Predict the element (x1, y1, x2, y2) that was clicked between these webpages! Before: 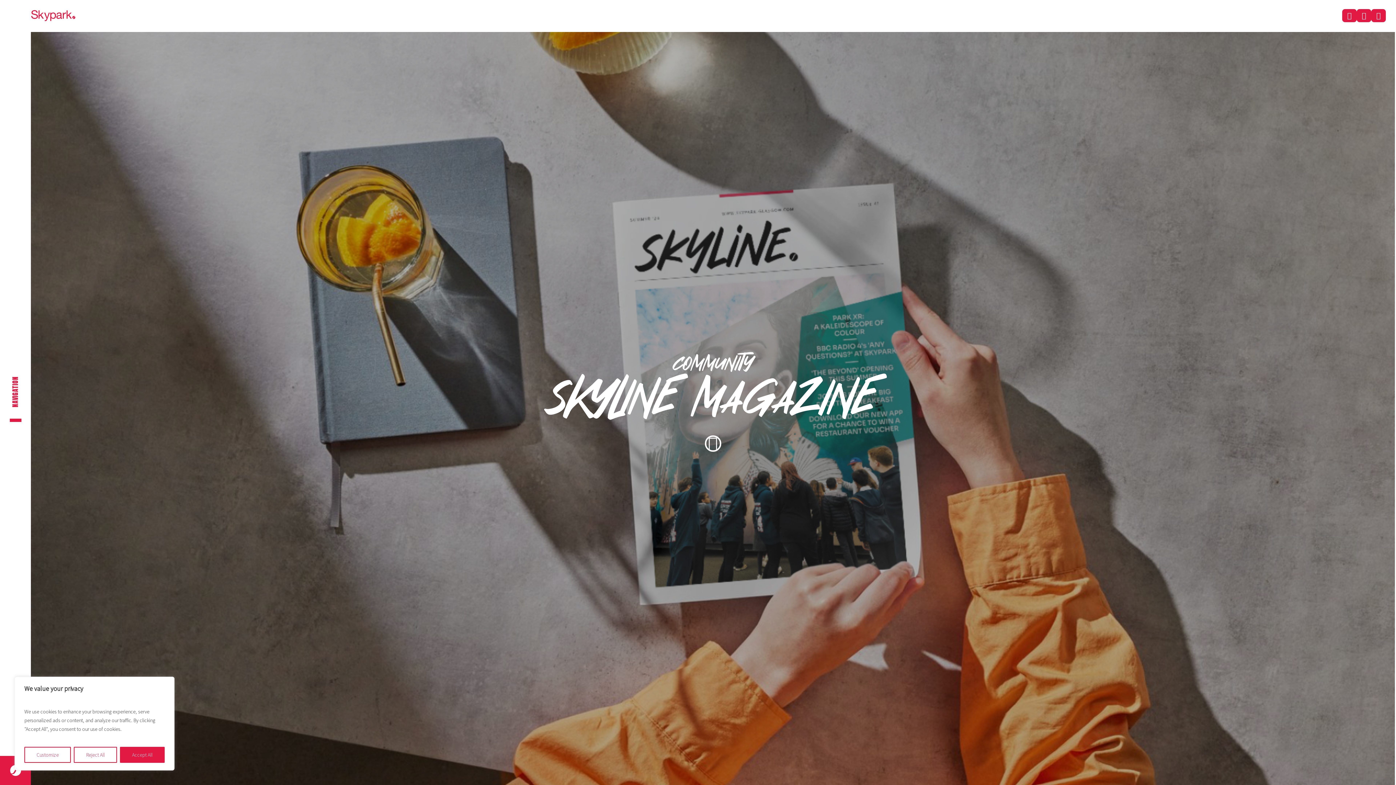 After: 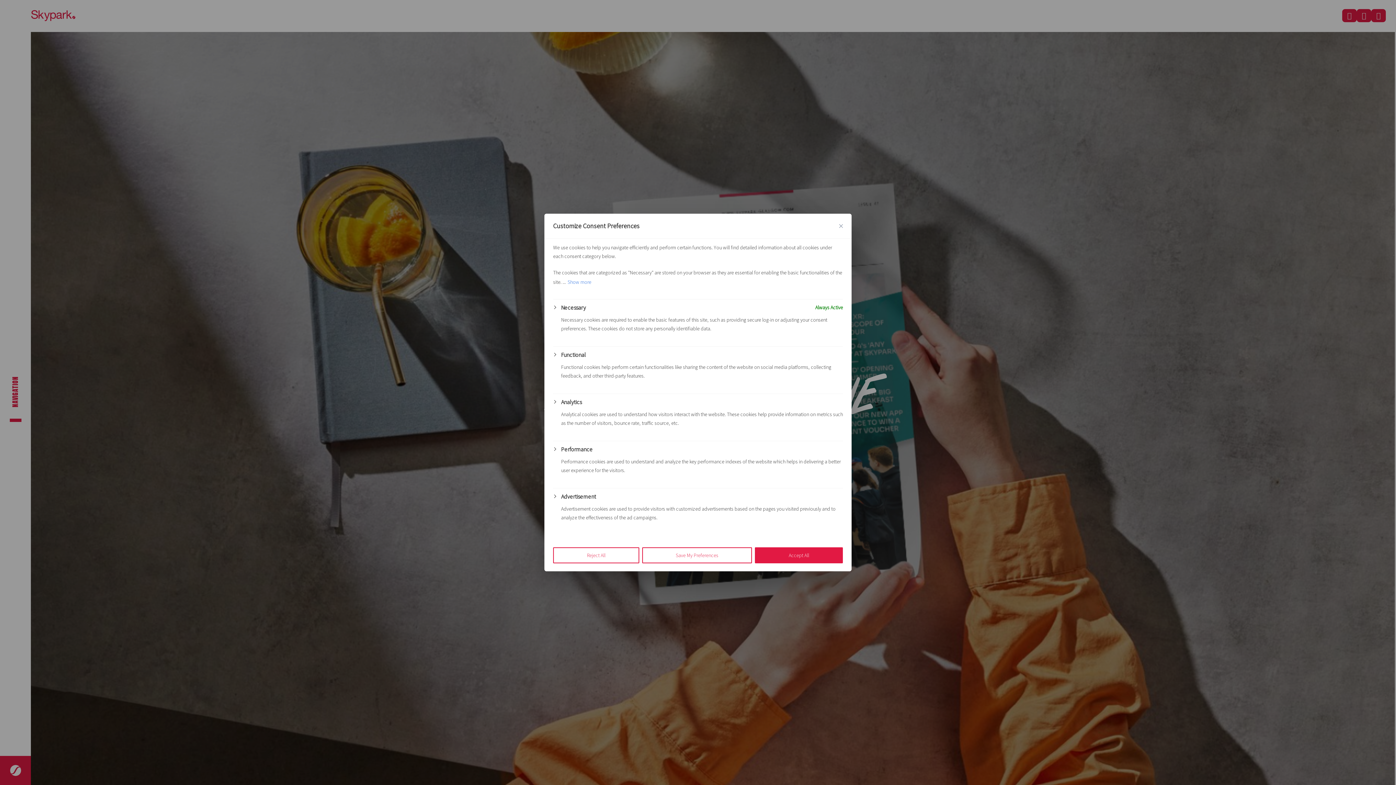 Action: bbox: (24, 747, 71, 763) label: Customize